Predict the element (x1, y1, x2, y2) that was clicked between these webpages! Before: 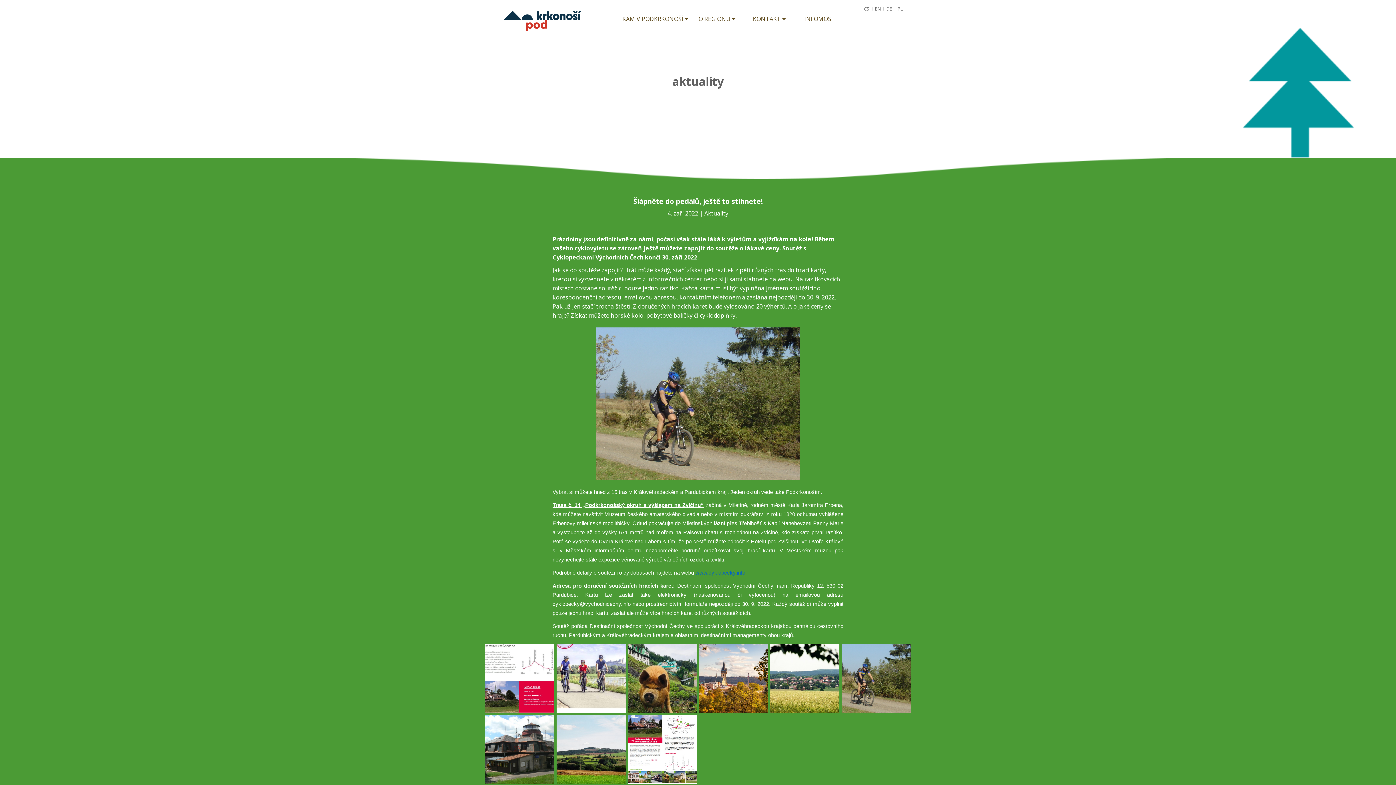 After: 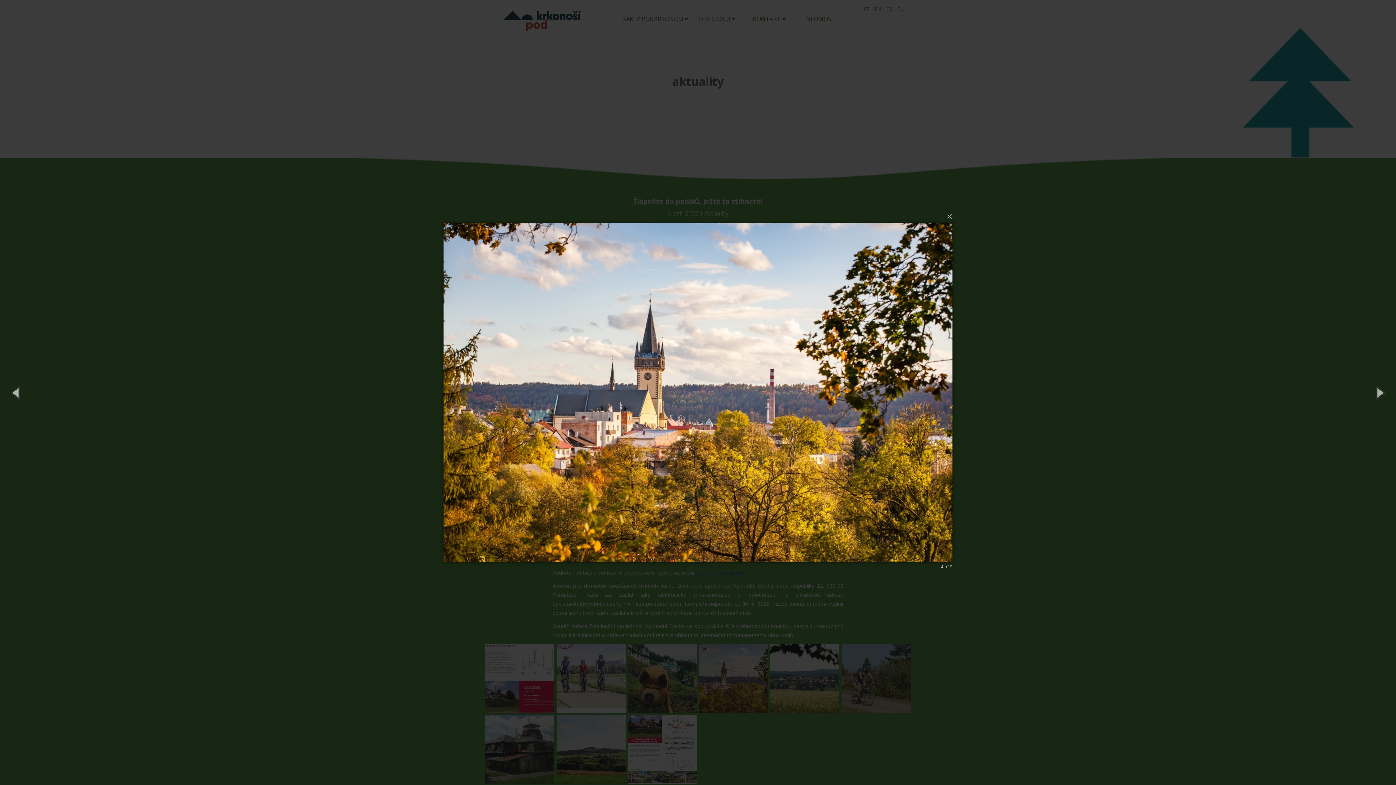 Action: bbox: (699, 643, 768, 713)